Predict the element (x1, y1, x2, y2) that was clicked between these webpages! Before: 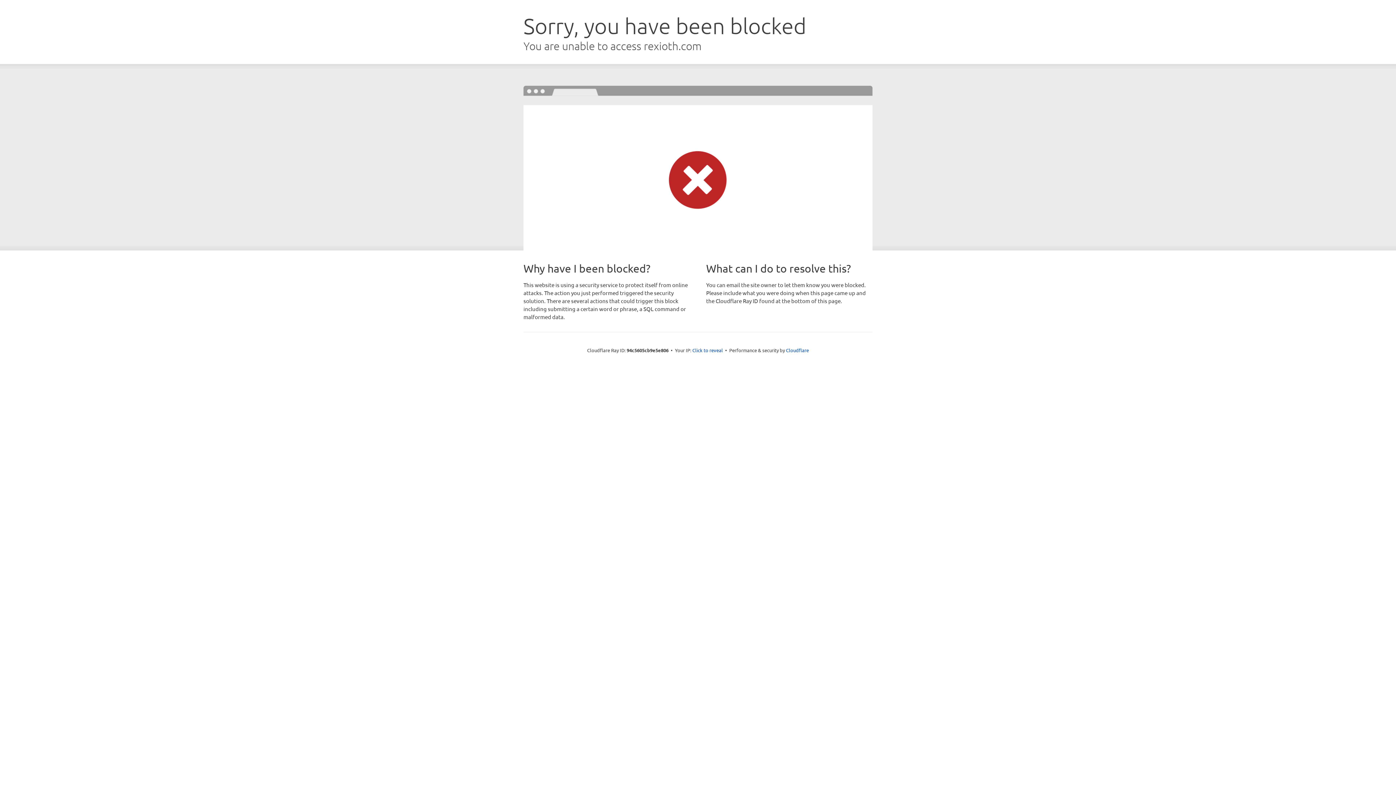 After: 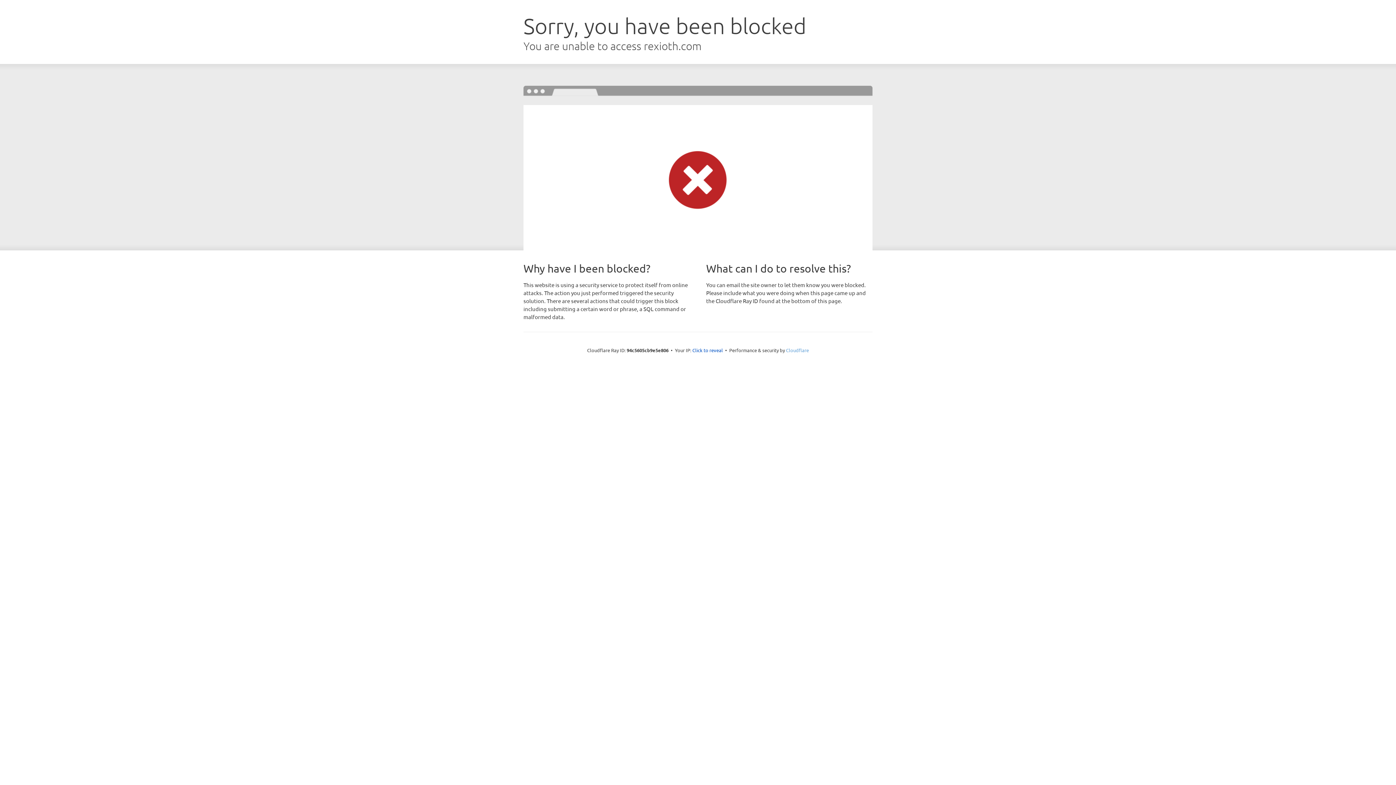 Action: bbox: (786, 347, 809, 353) label: Cloudflare